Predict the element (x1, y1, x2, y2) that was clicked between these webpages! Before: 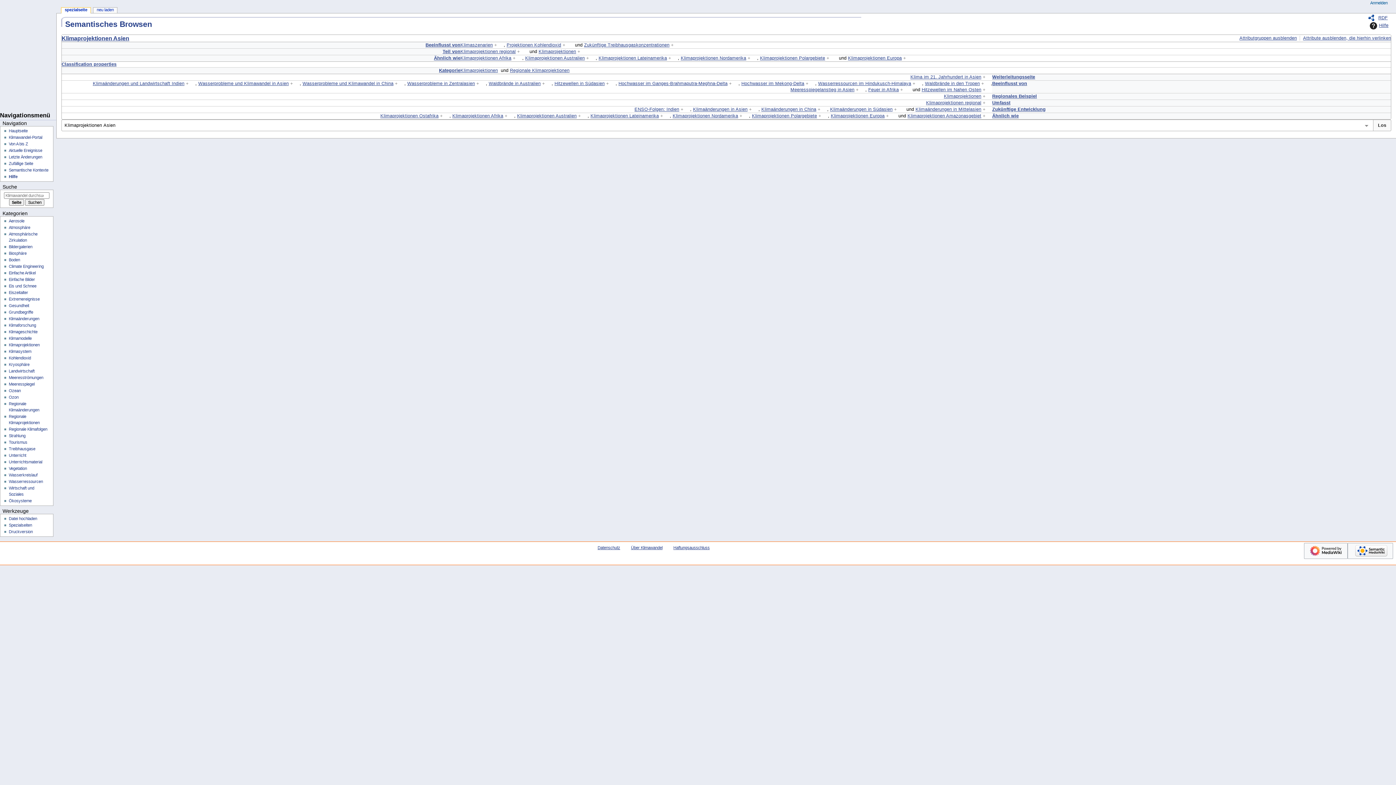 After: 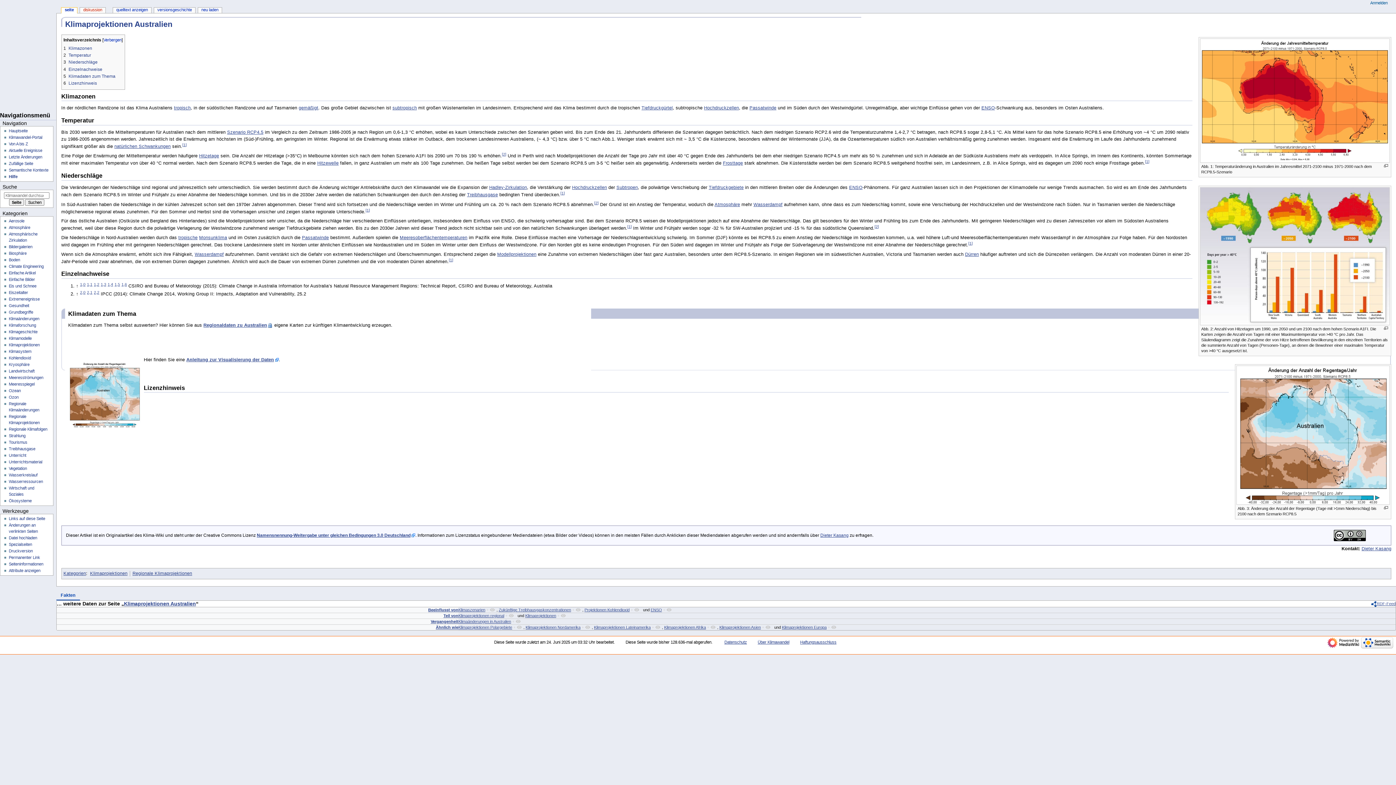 Action: label: Klimaprojektionen Australien bbox: (525, 55, 584, 60)